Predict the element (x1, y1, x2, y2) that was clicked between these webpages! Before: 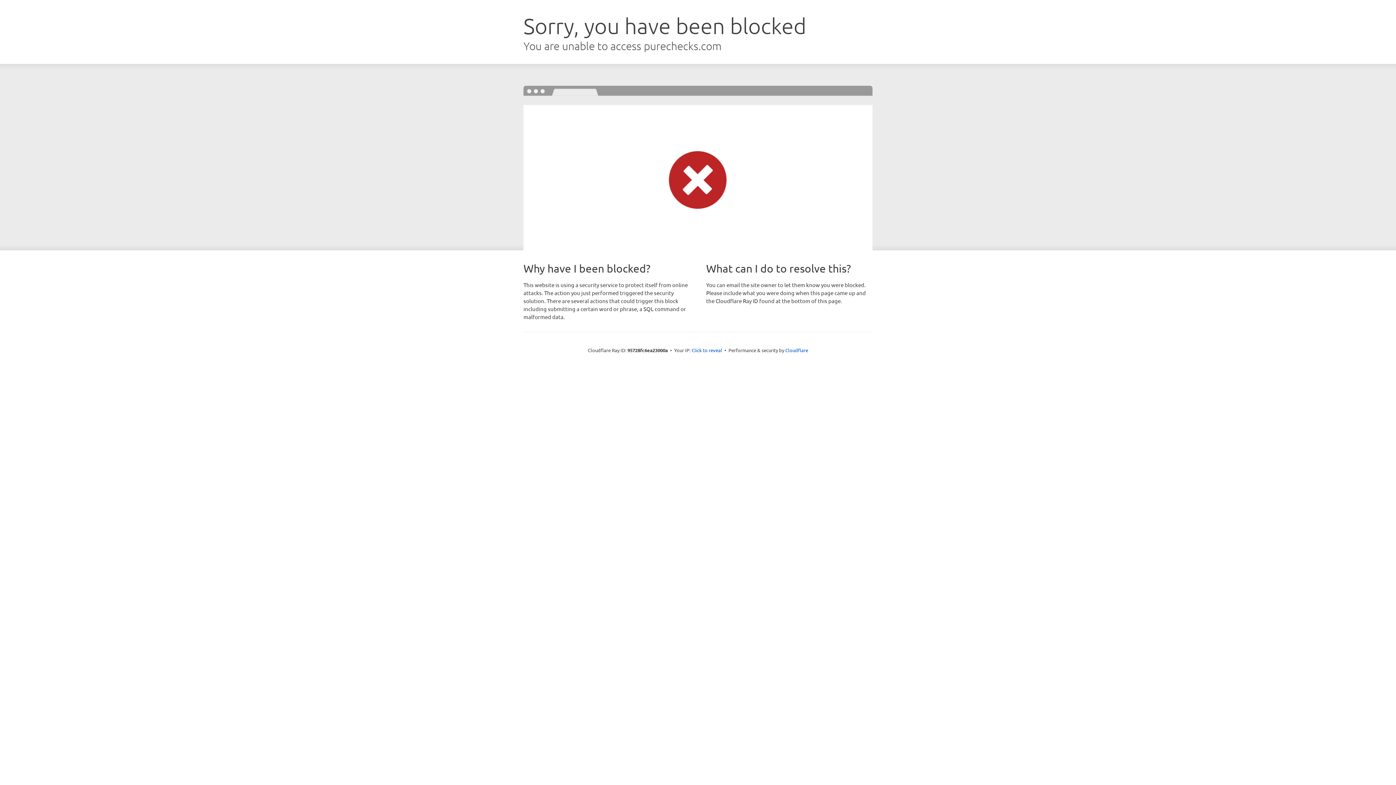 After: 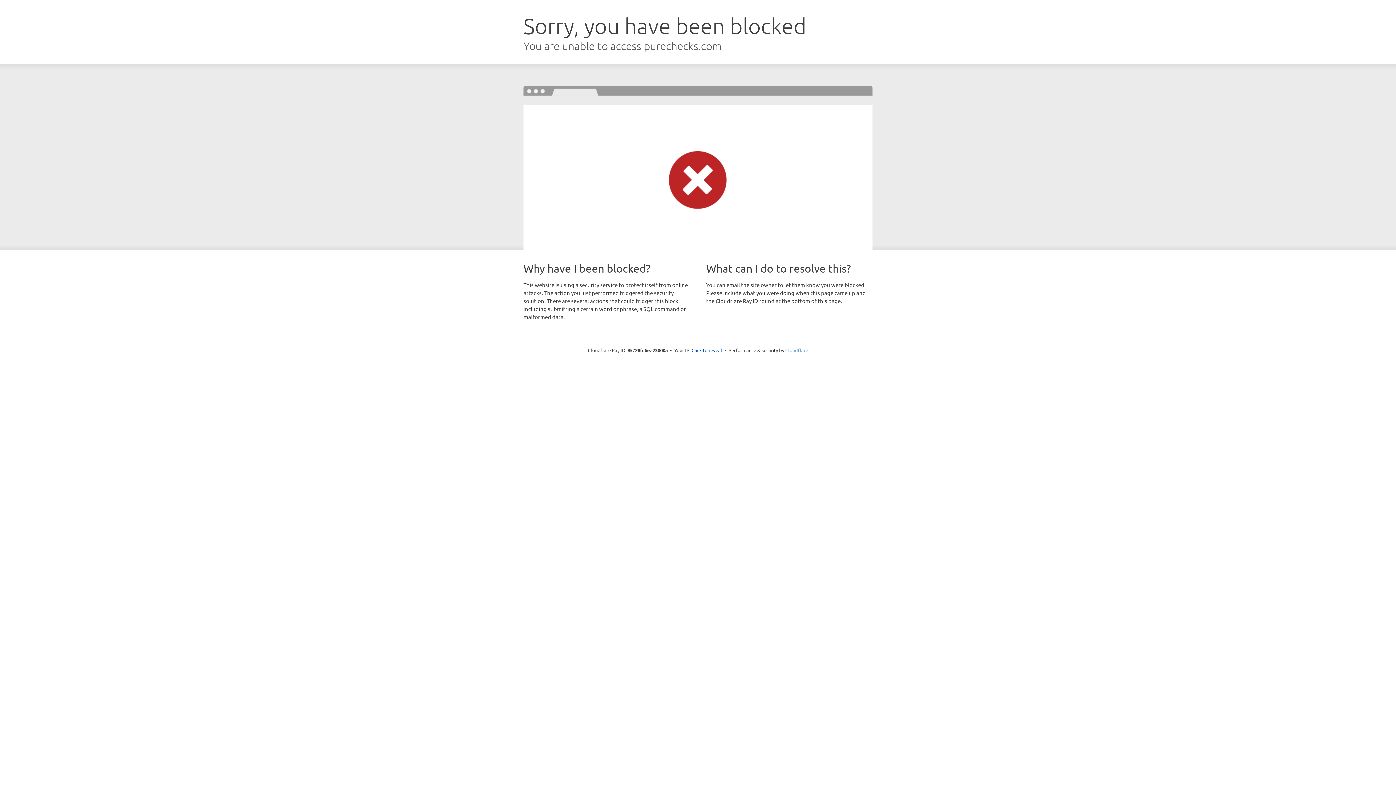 Action: label: Cloudflare bbox: (785, 347, 808, 353)